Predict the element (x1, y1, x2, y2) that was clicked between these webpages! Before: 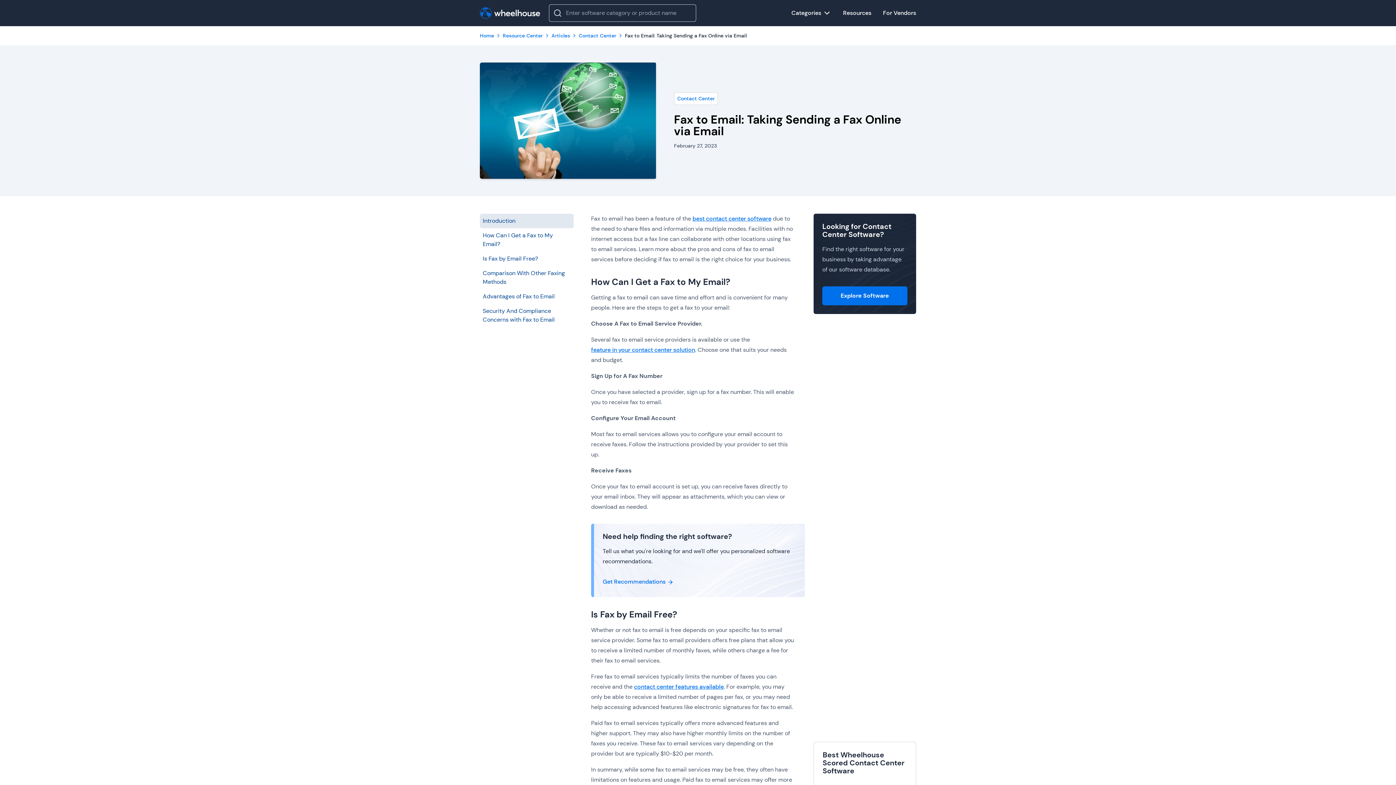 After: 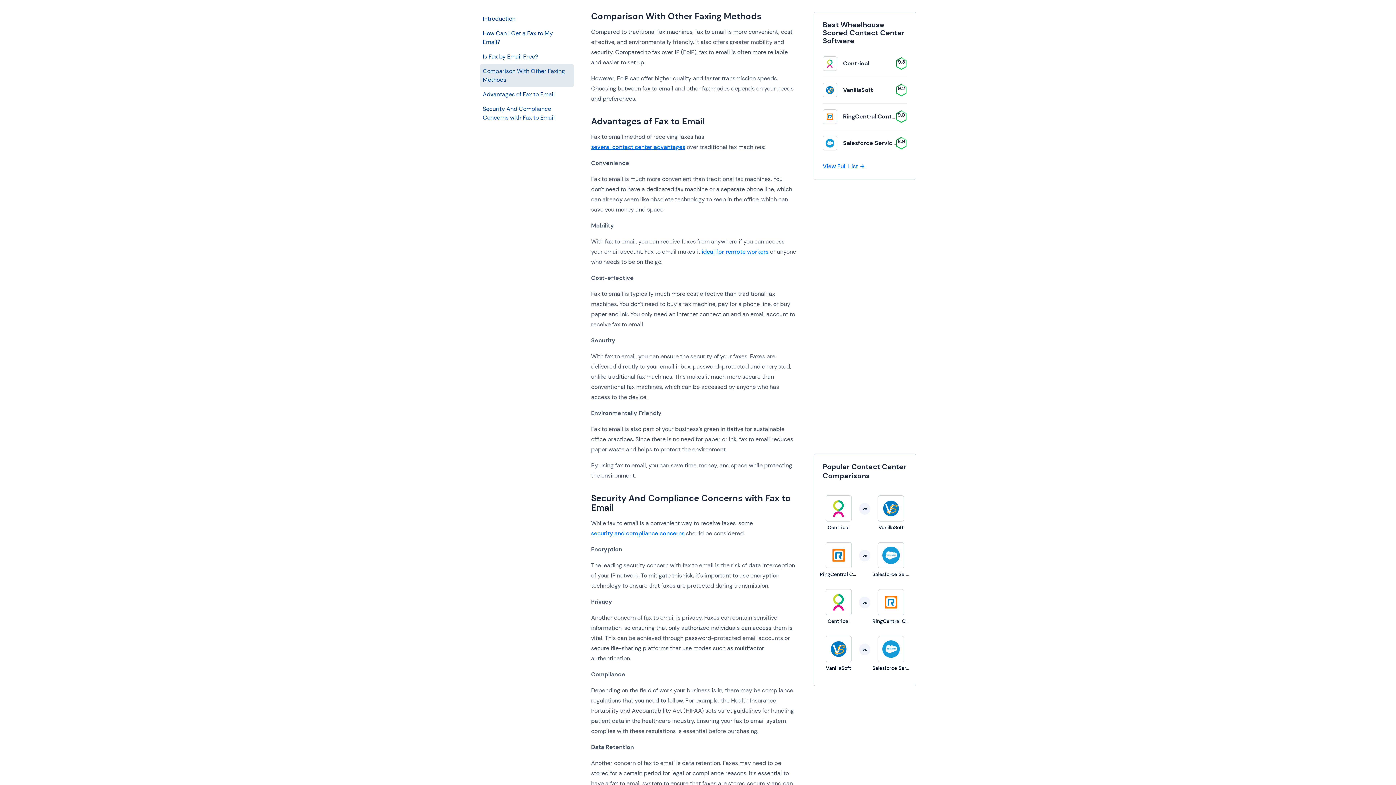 Action: label: Comparison With Other Faxing Methods bbox: (480, 266, 573, 289)